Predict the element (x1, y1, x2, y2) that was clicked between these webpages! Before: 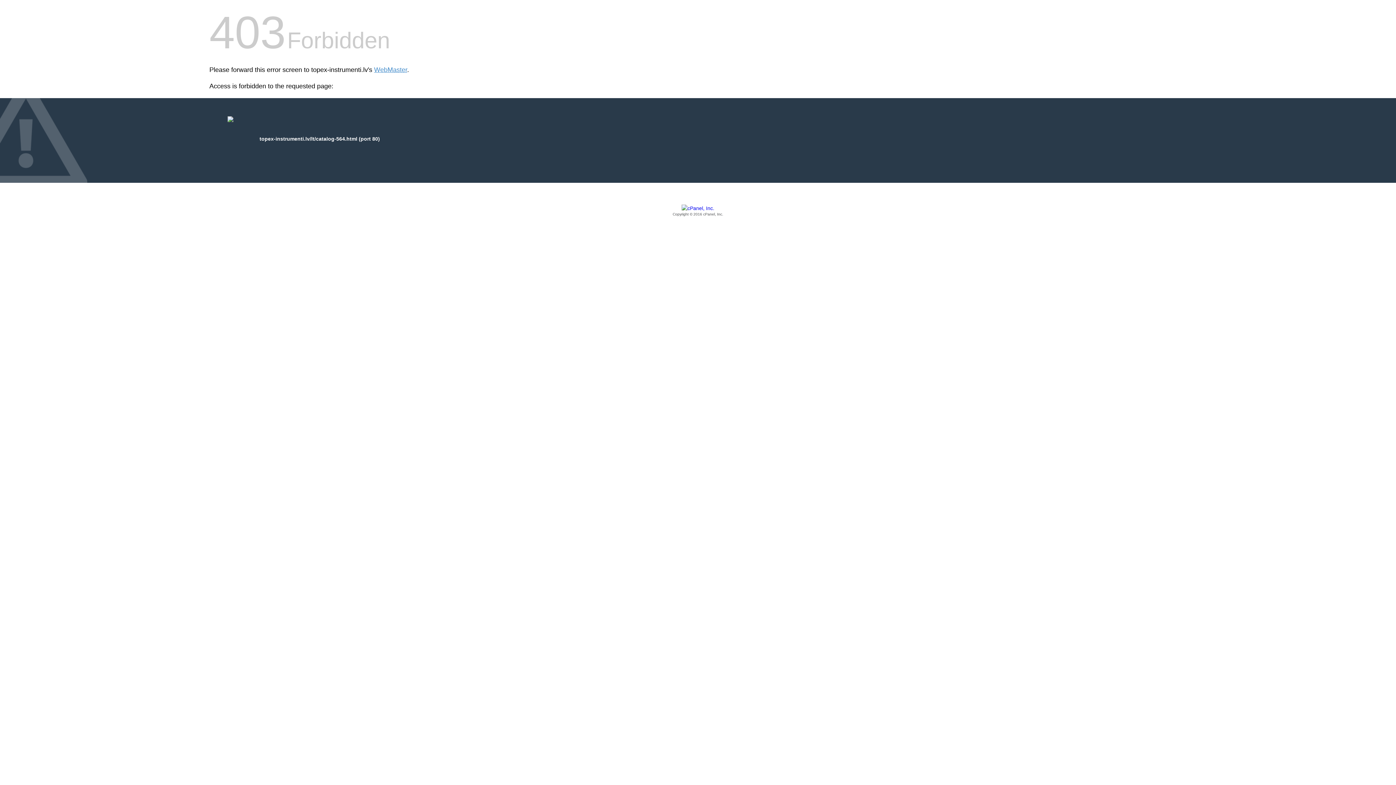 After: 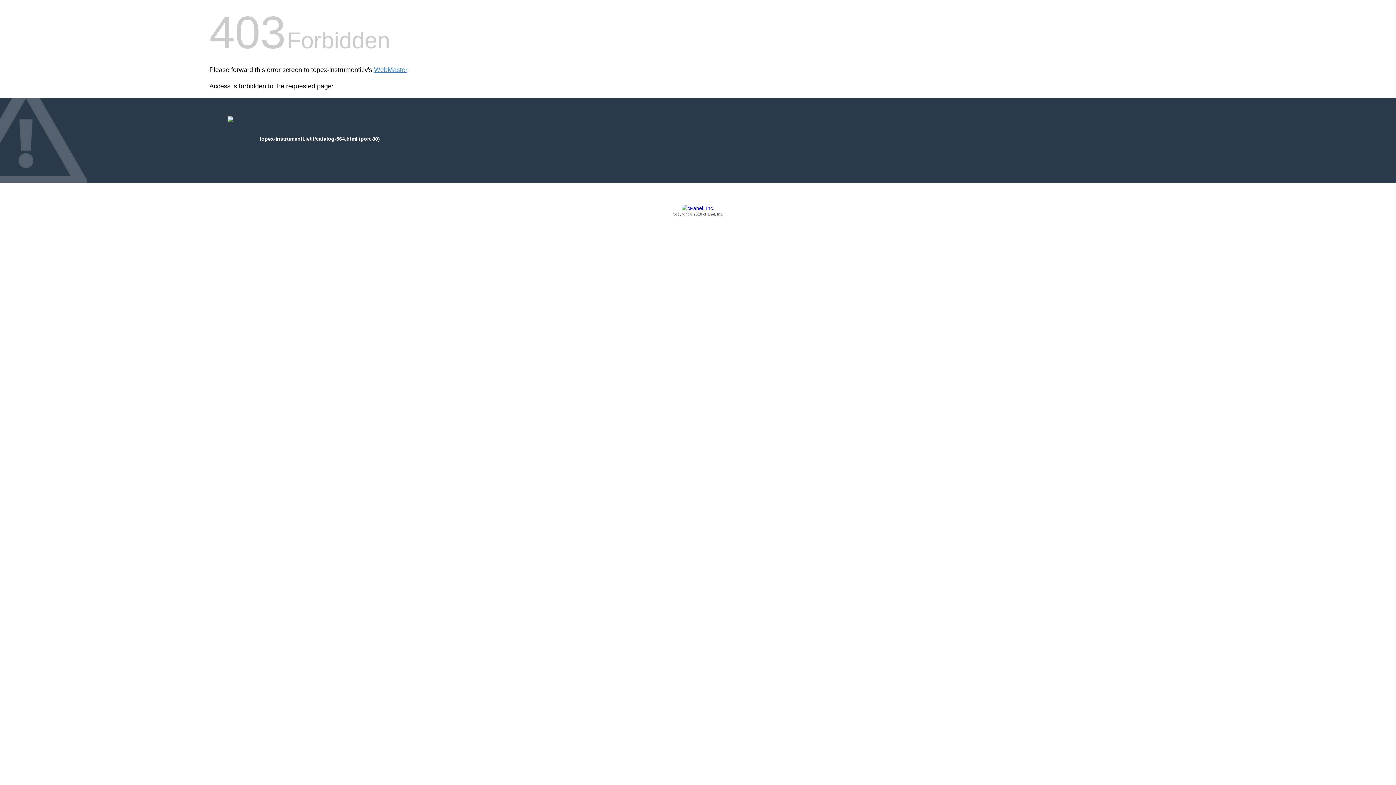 Action: label: Copyright © 2016 cPanel, Inc. bbox: (209, 205, 1186, 217)